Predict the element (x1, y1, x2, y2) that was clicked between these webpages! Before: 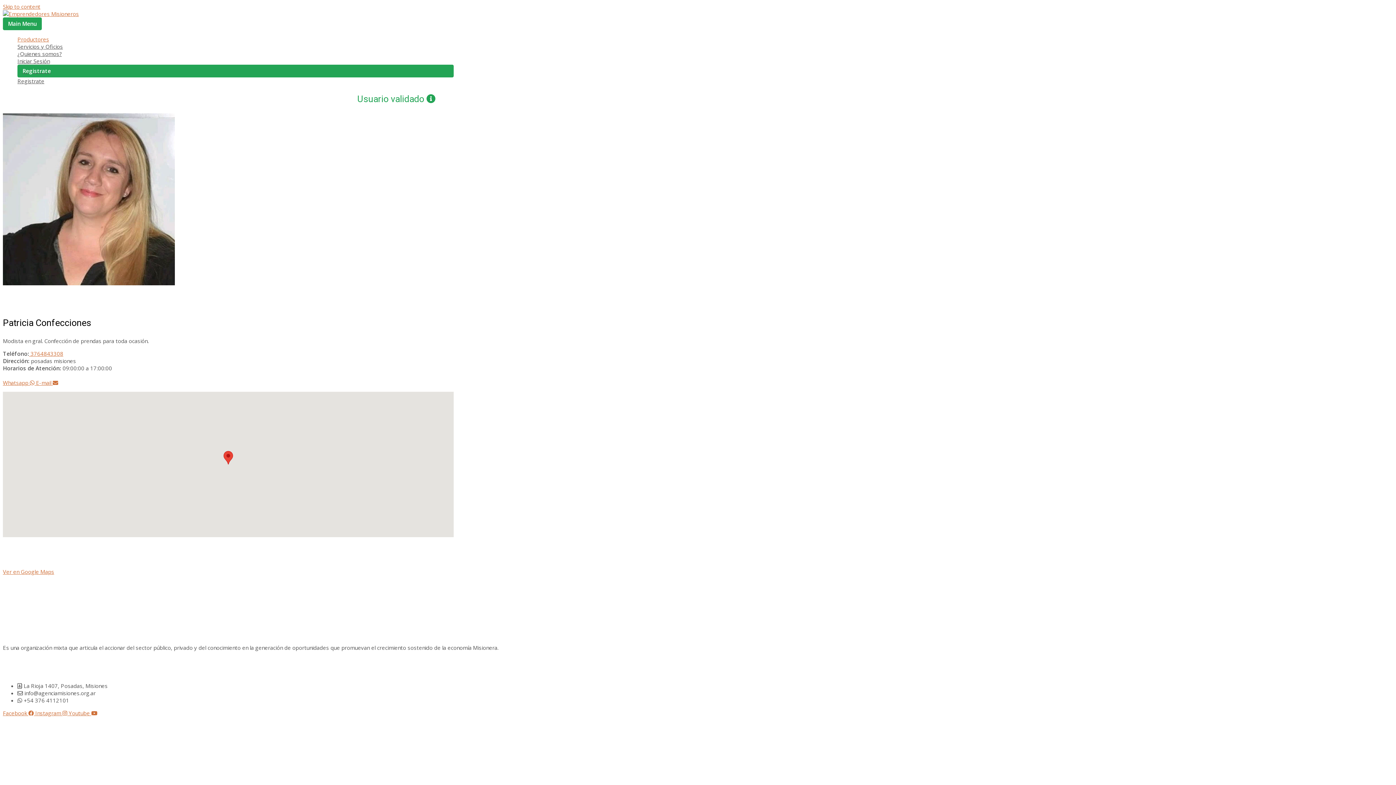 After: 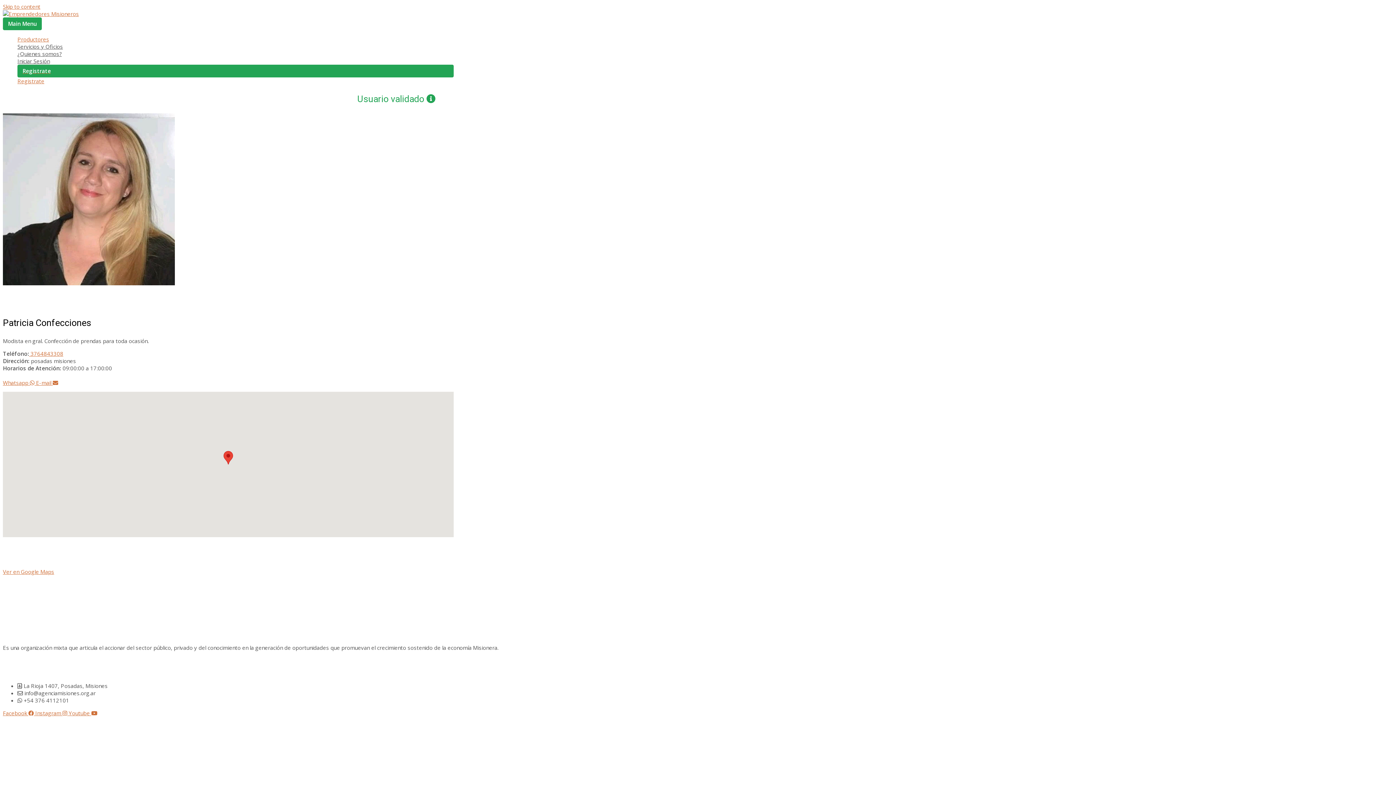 Action: bbox: (17, 77, 453, 84) label: Registrate